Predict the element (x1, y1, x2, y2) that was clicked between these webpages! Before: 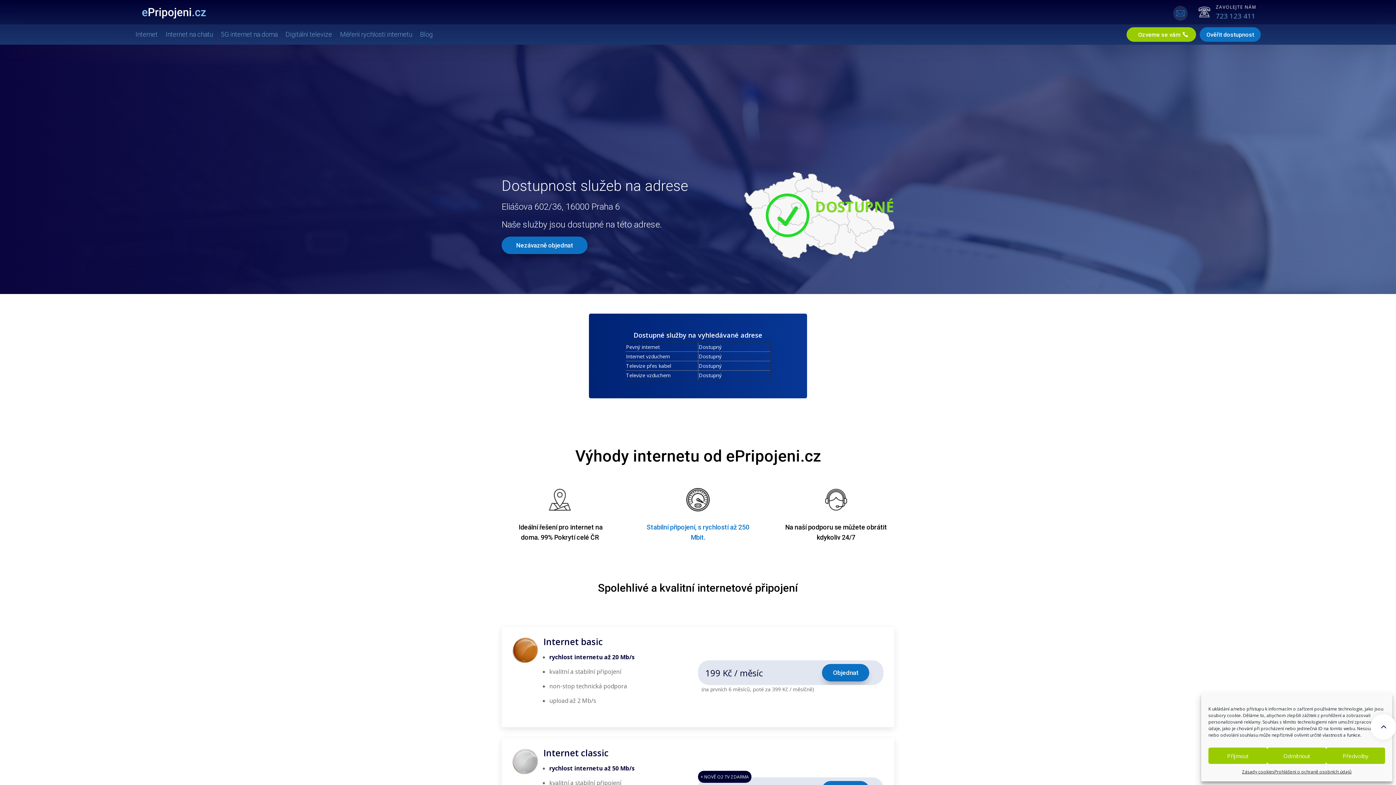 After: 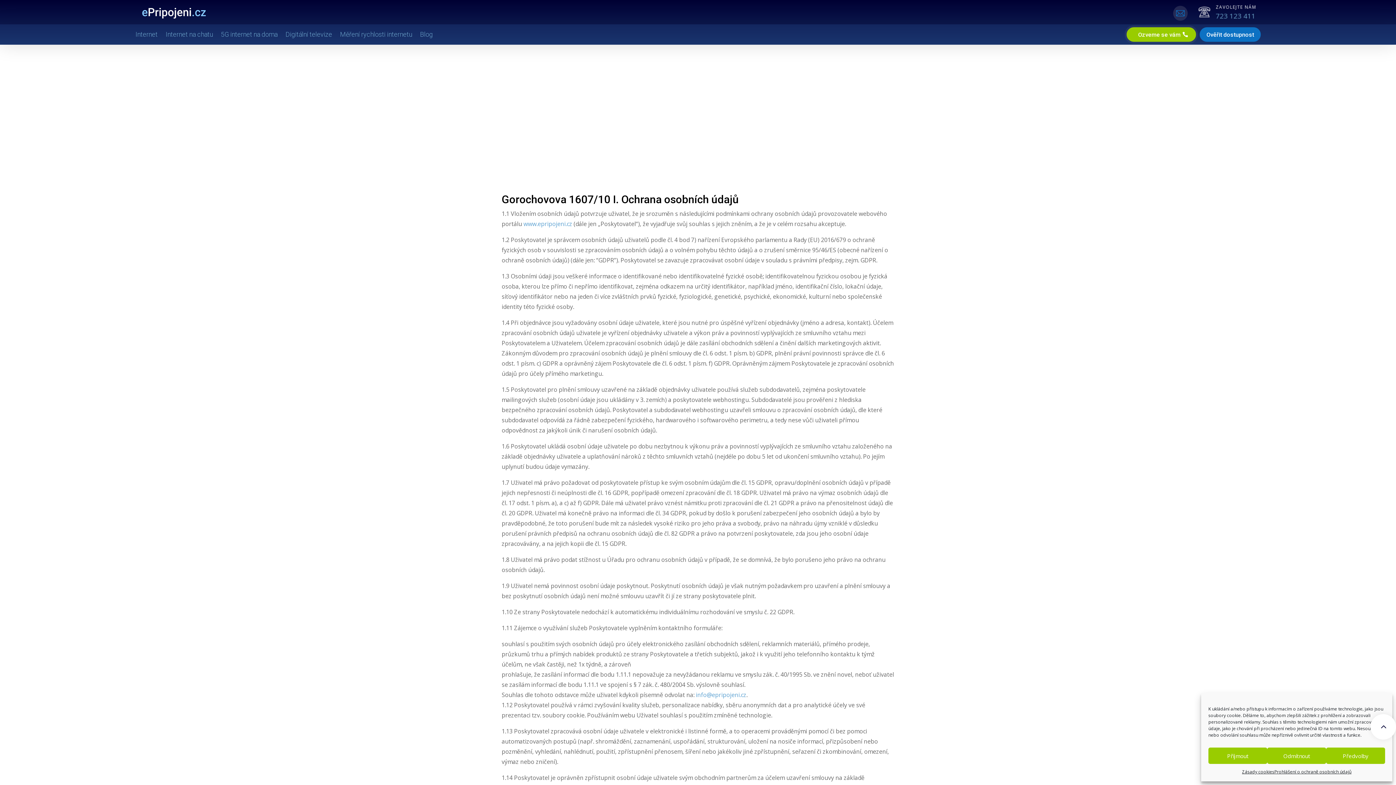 Action: label: Prohlášení o ochraně osobních údajů bbox: (1274, 768, 1351, 776)